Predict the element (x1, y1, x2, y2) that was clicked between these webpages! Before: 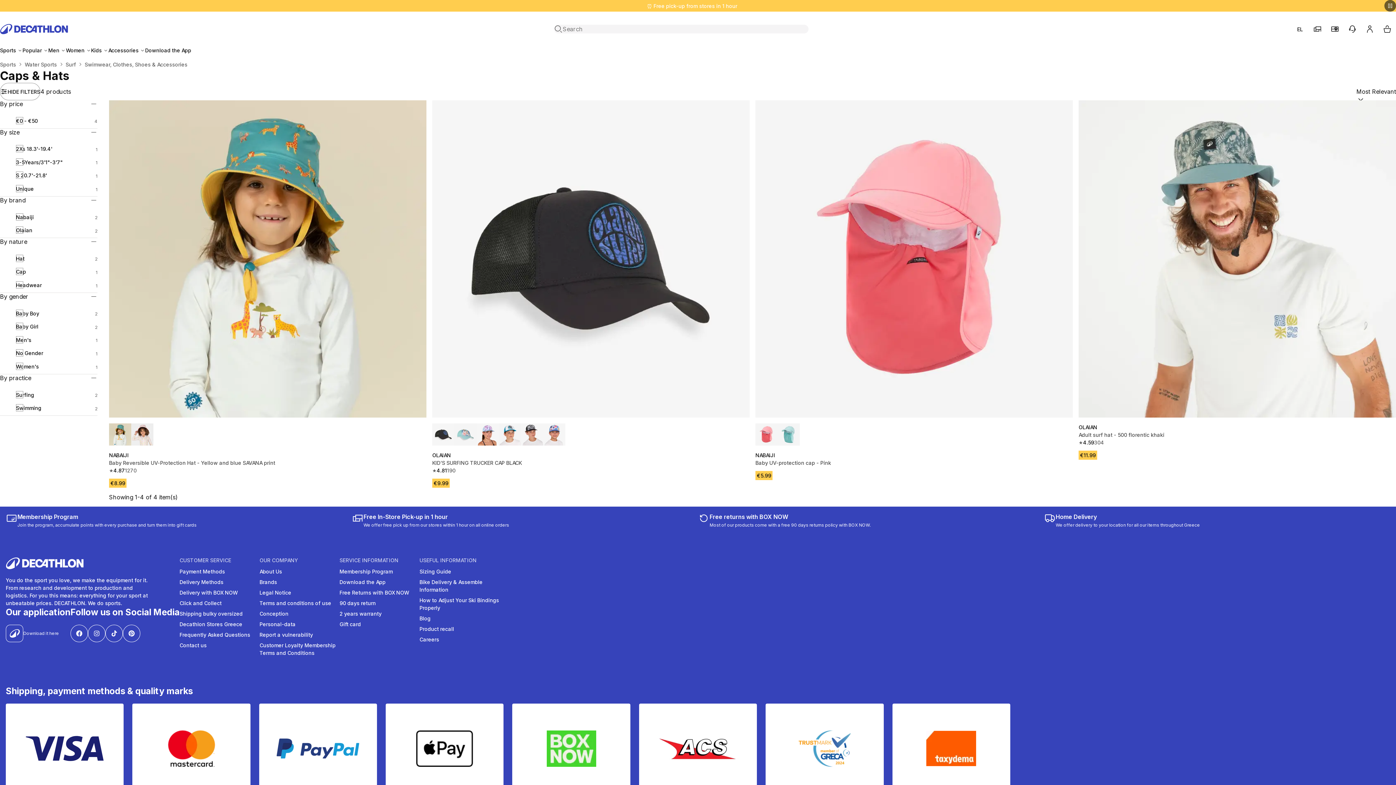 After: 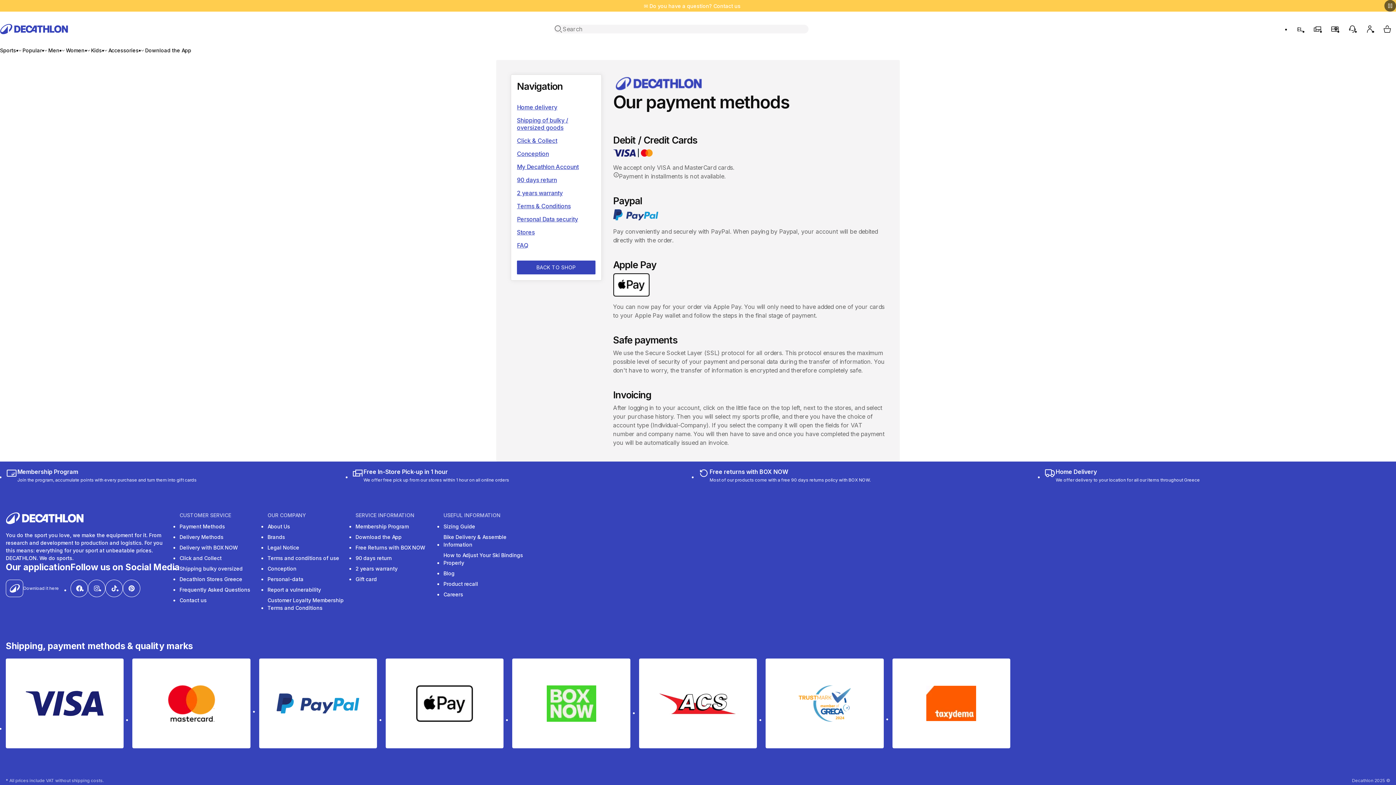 Action: label: Mastercard bbox: (132, 704, 250, 793)